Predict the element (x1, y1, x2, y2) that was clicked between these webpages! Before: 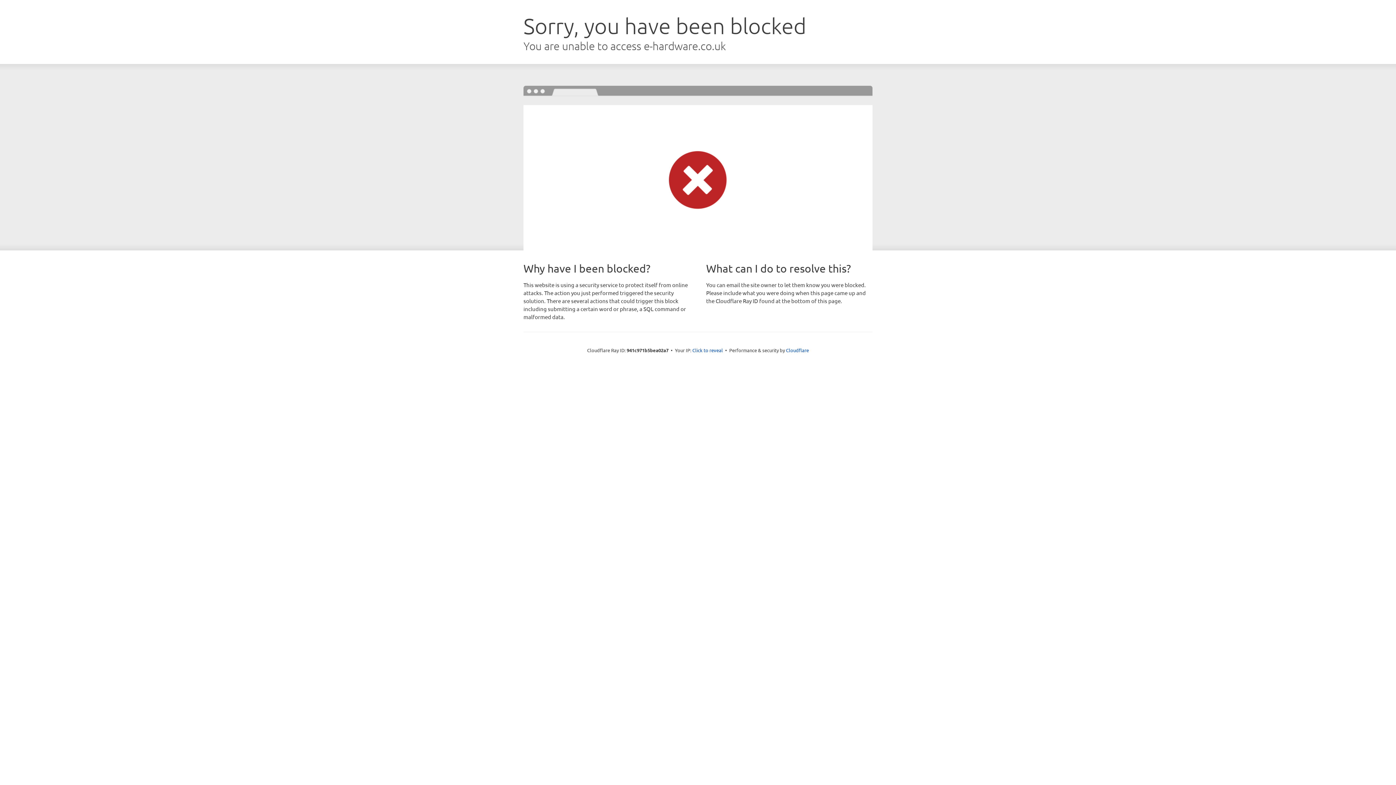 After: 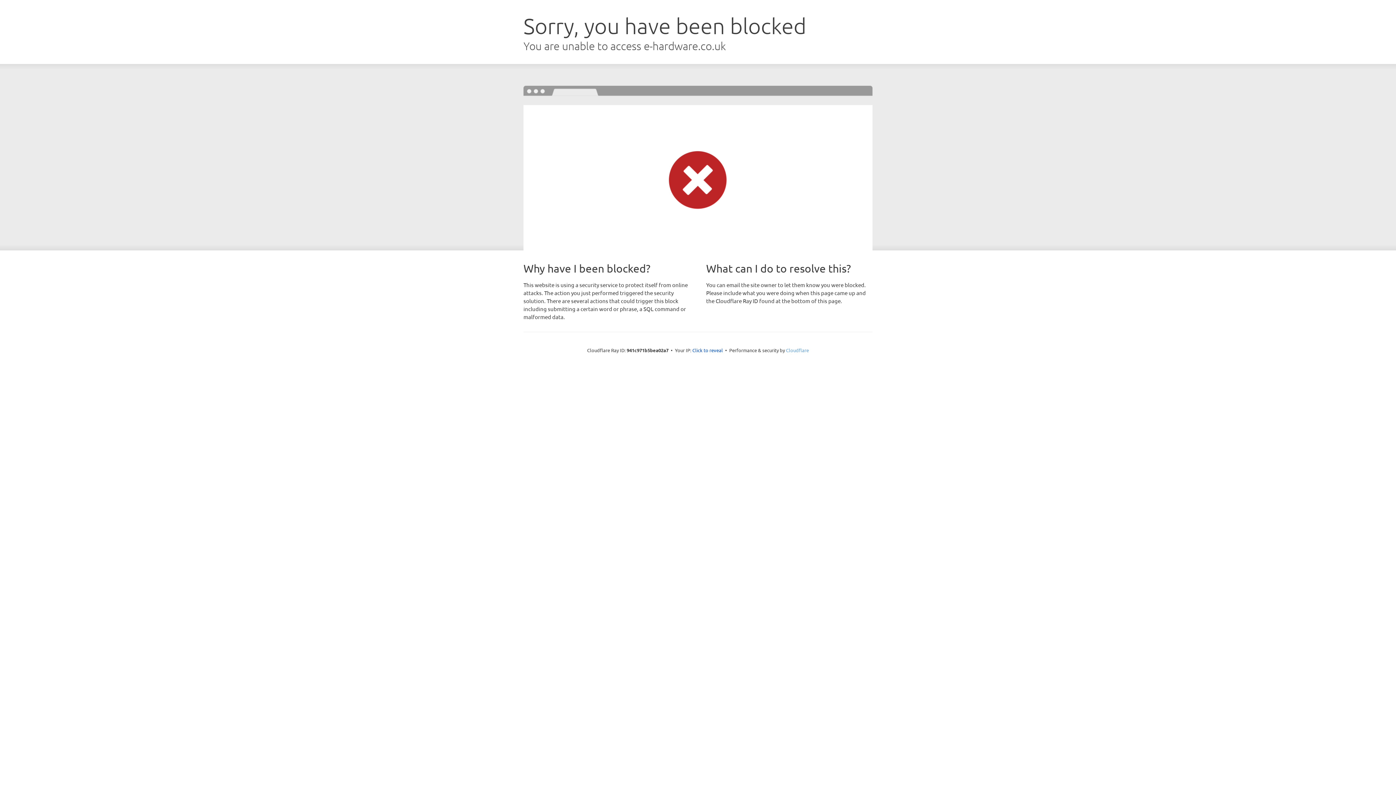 Action: bbox: (786, 347, 809, 353) label: Cloudflare